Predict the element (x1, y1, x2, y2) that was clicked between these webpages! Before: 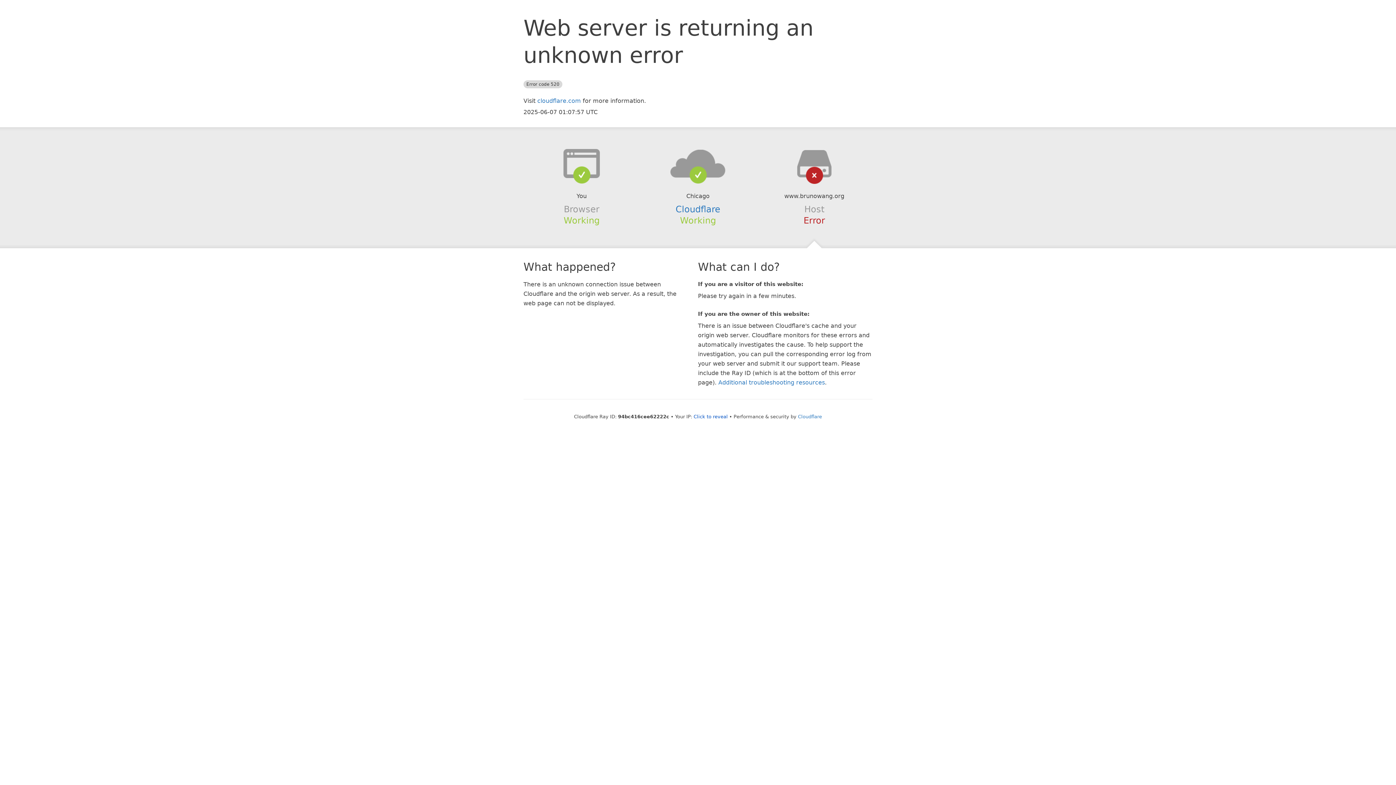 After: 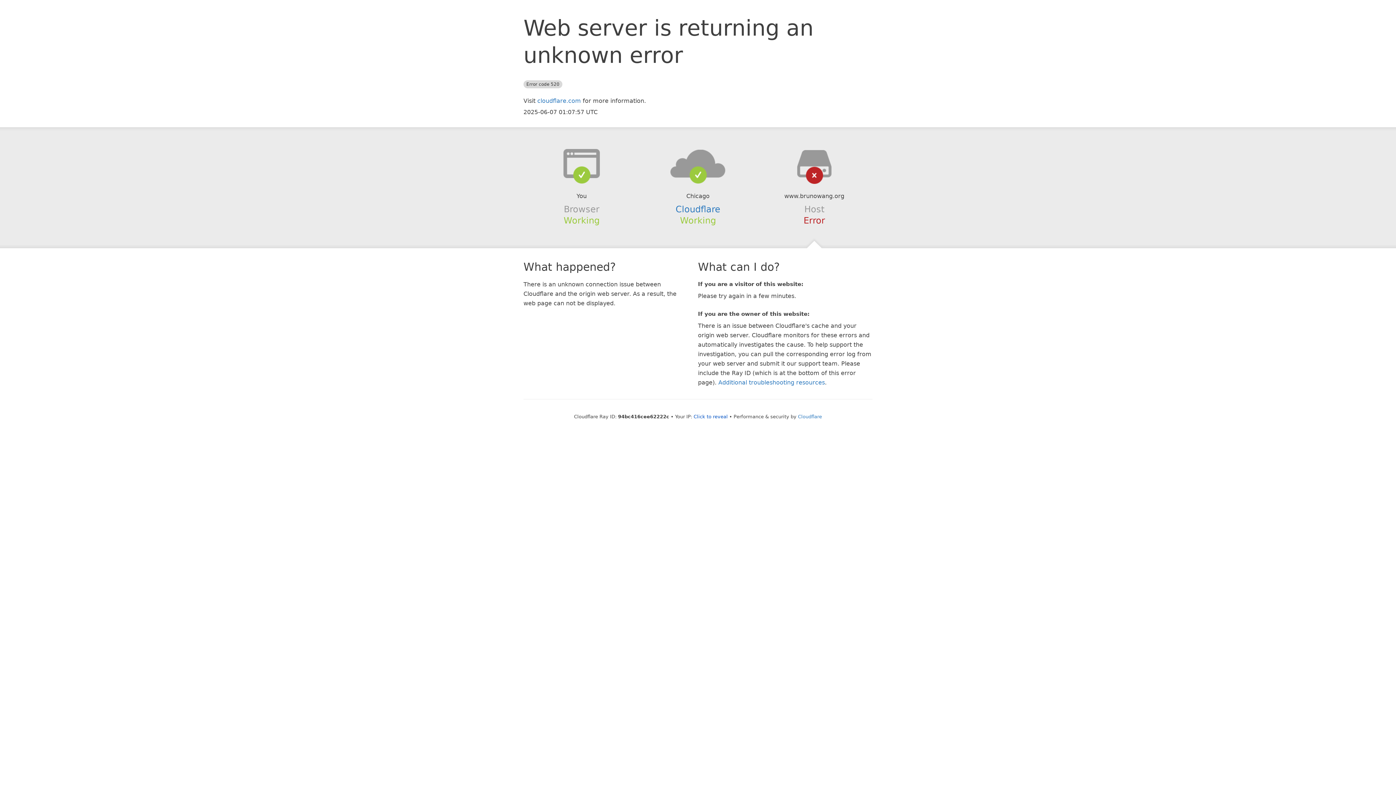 Action: bbox: (639, 148, 756, 178)